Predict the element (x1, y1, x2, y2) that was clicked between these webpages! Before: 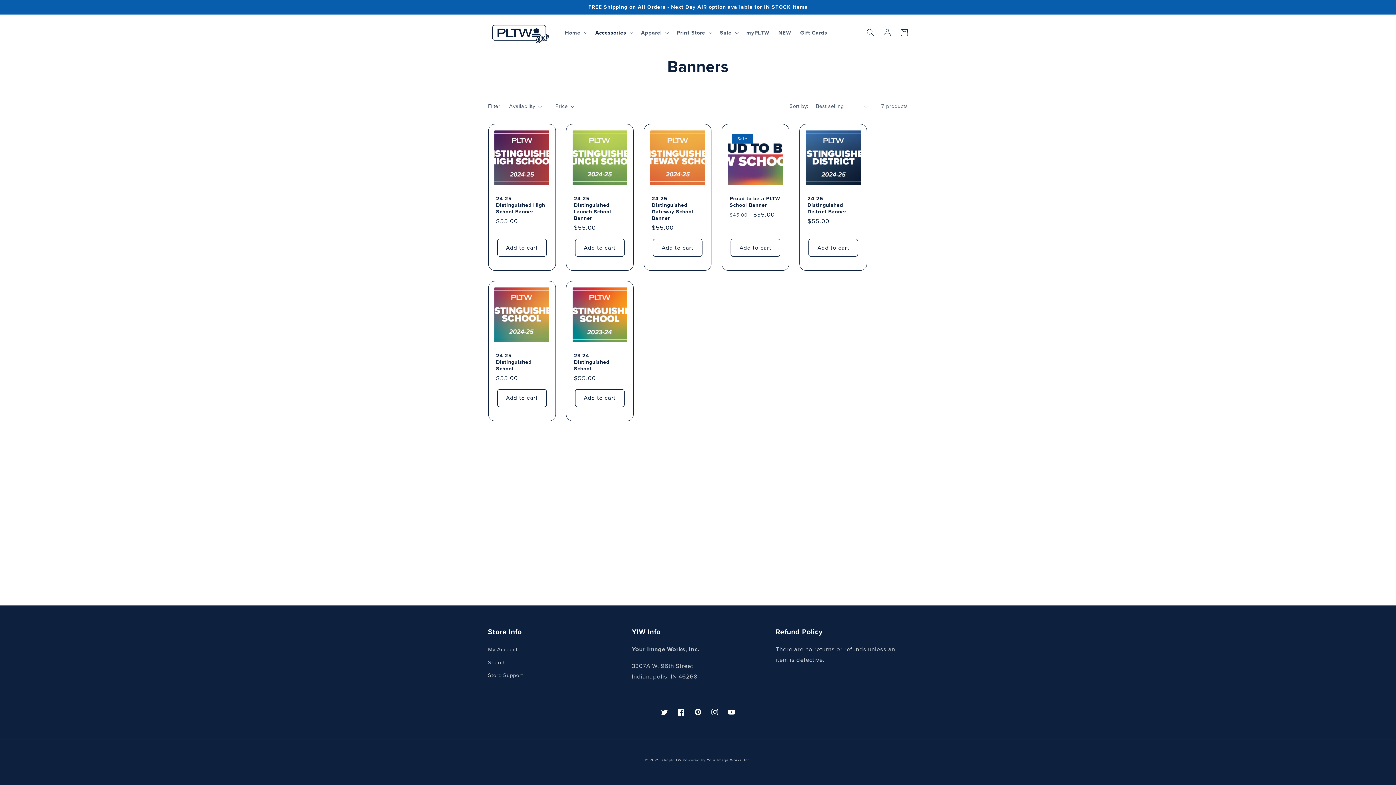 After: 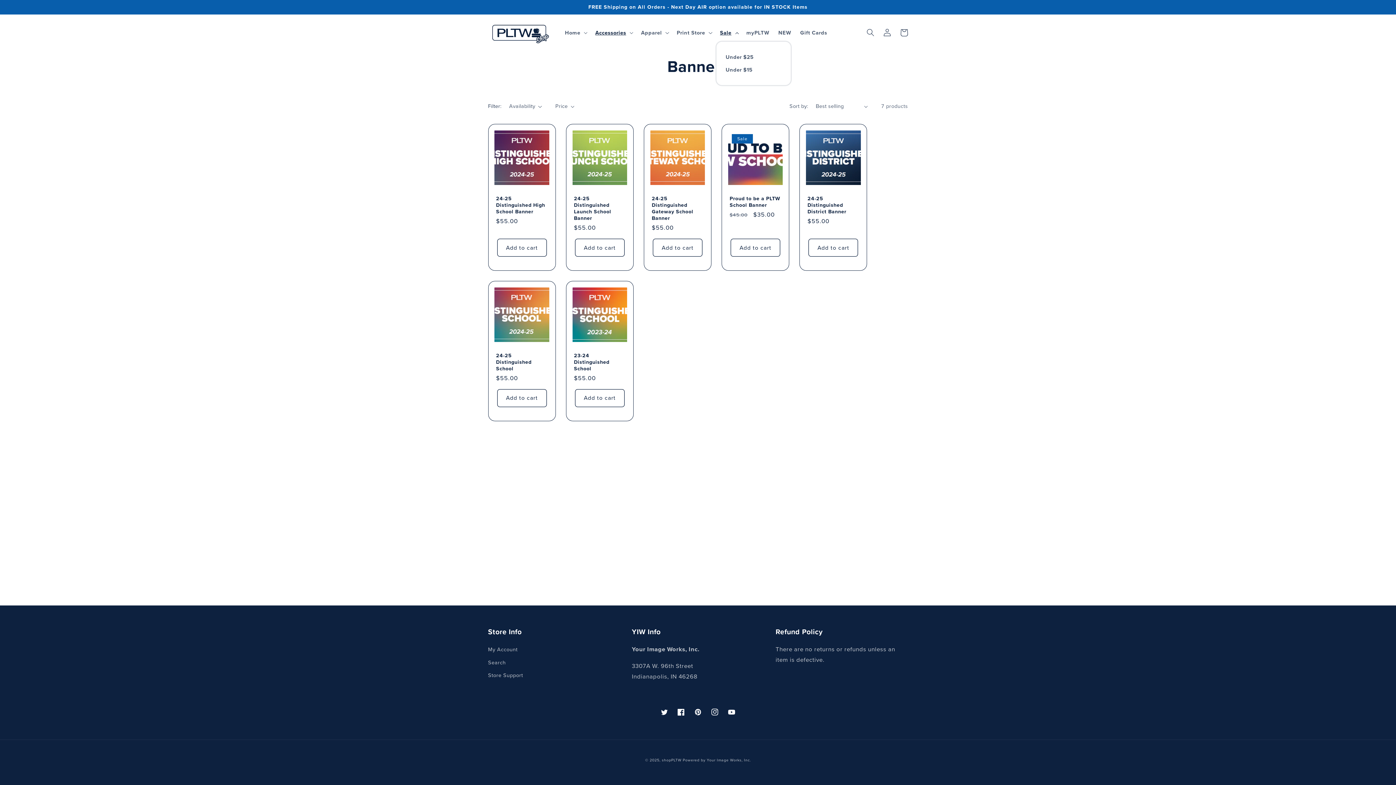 Action: label: Sale bbox: (715, 24, 741, 40)